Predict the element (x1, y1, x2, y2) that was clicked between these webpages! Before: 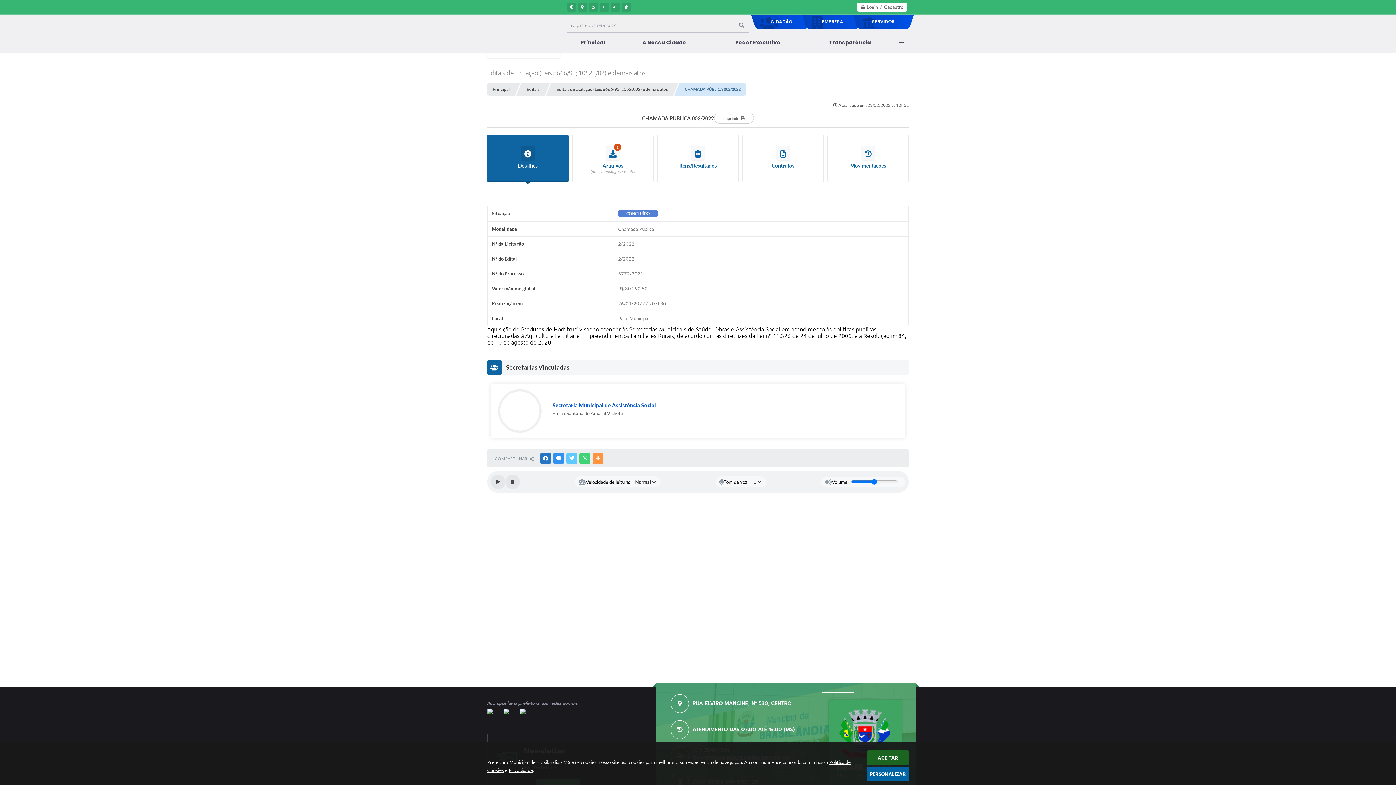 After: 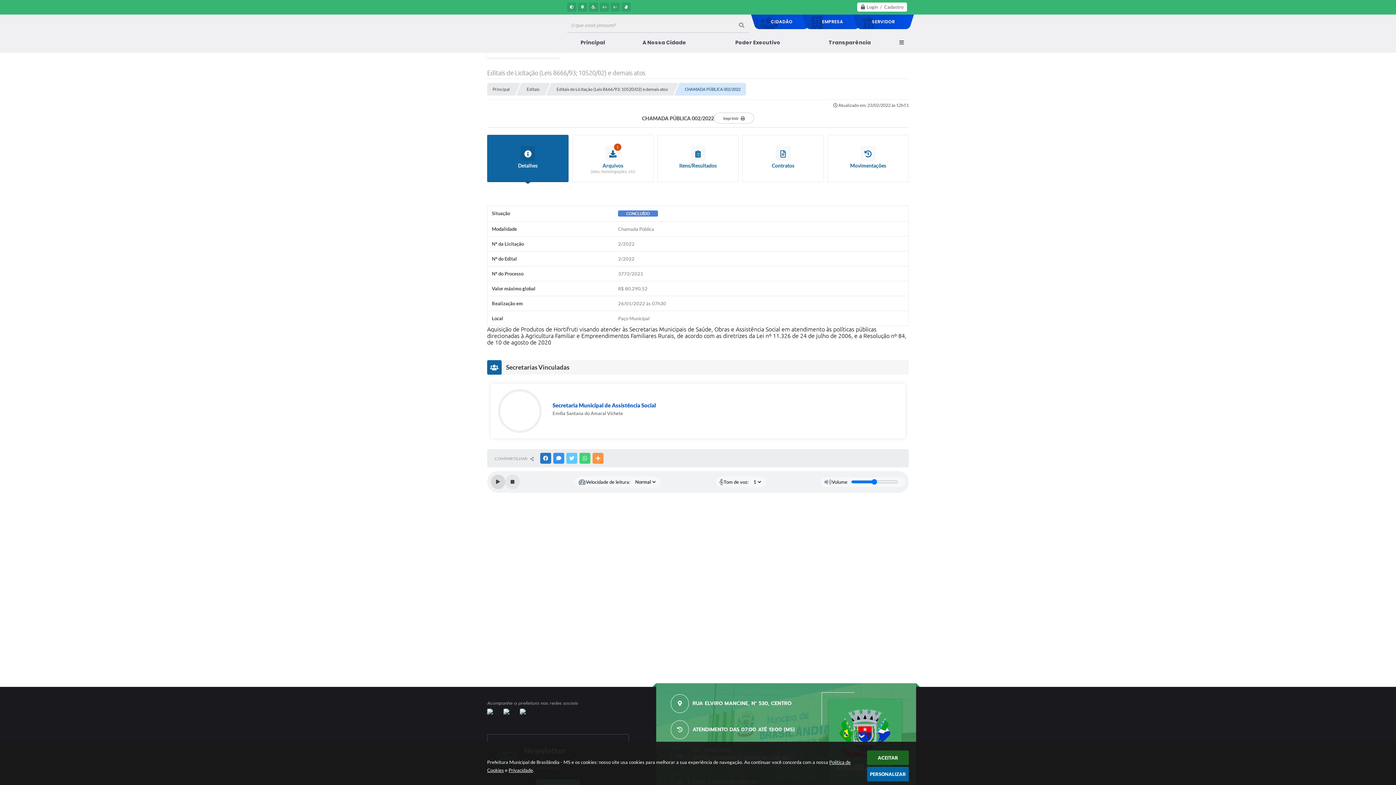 Action: label: Play bbox: (490, 474, 505, 489)